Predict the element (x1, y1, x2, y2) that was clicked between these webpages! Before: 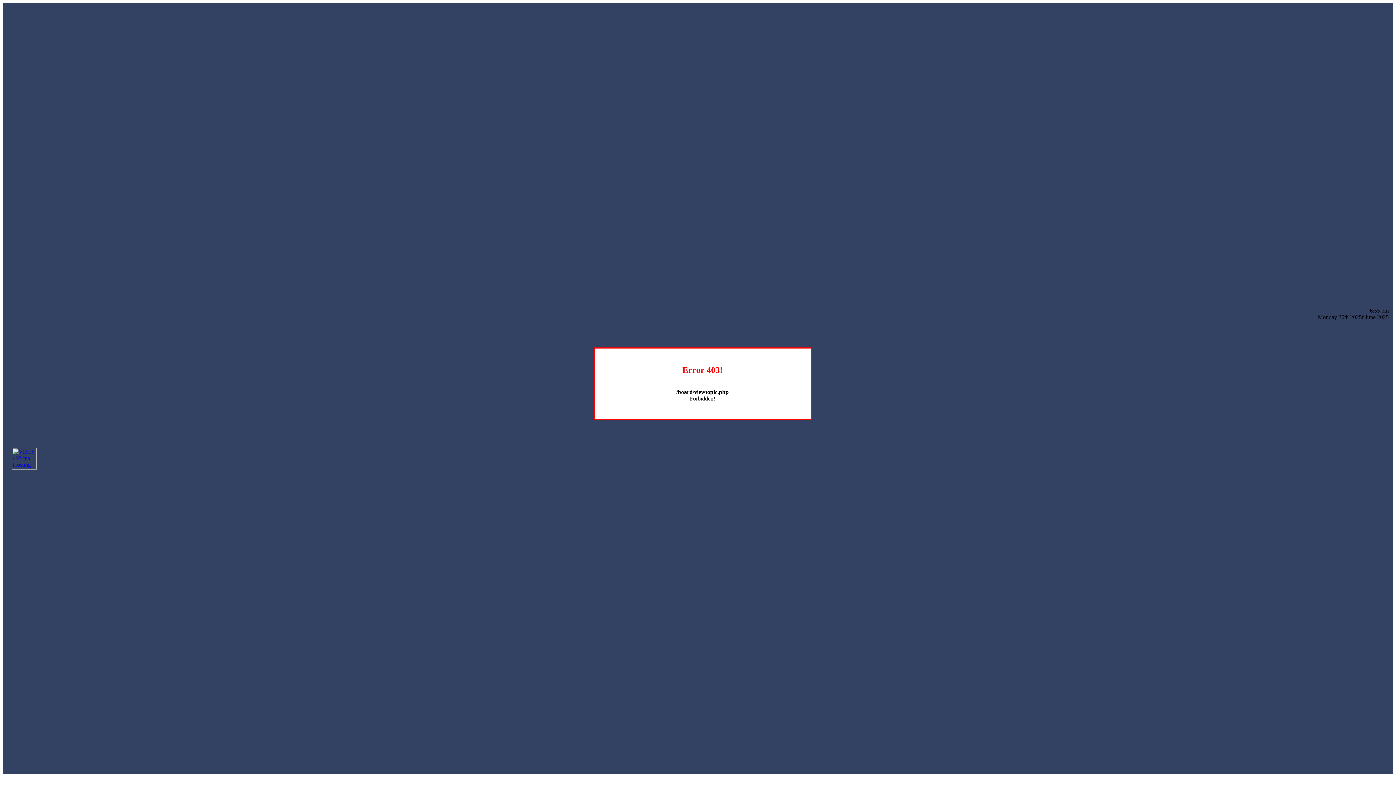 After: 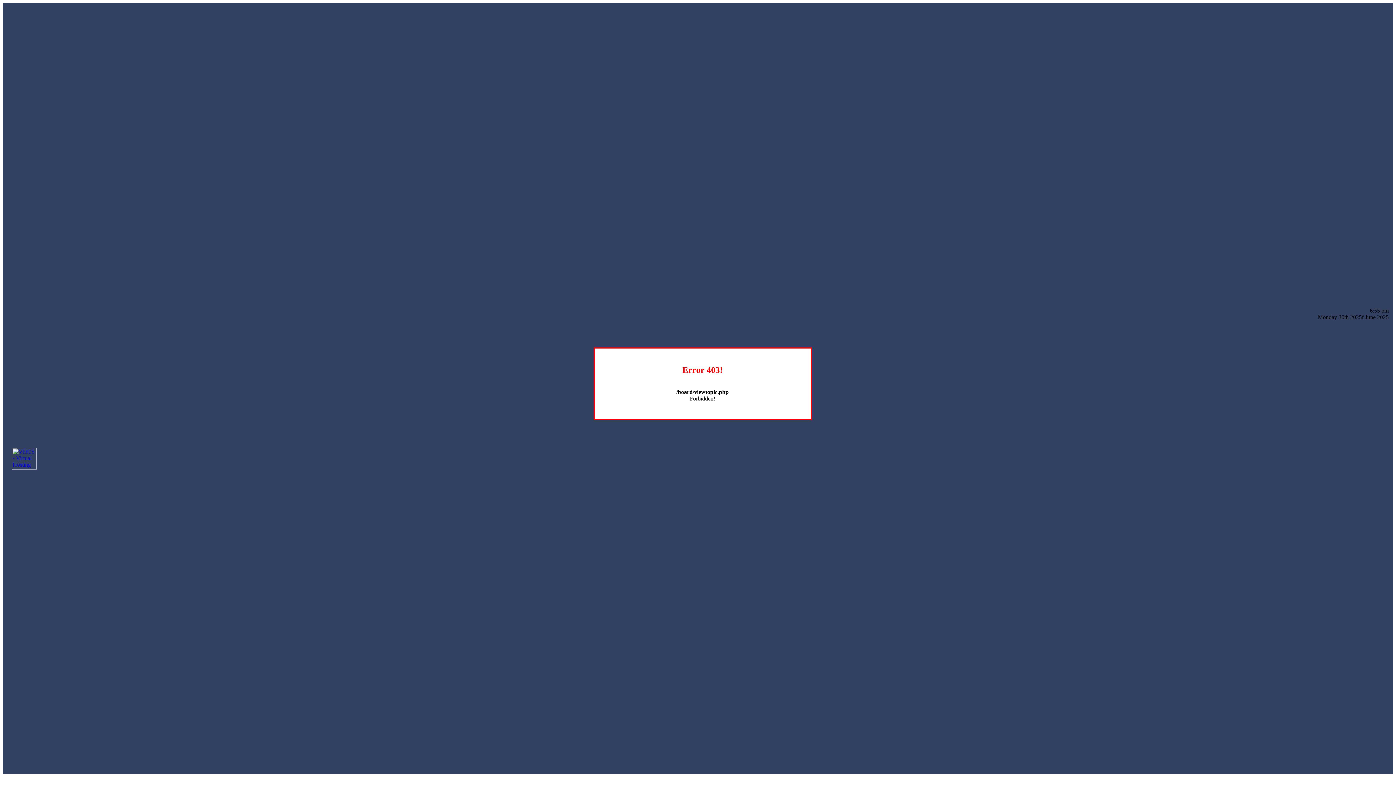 Action: bbox: (12, 464, 36, 470)